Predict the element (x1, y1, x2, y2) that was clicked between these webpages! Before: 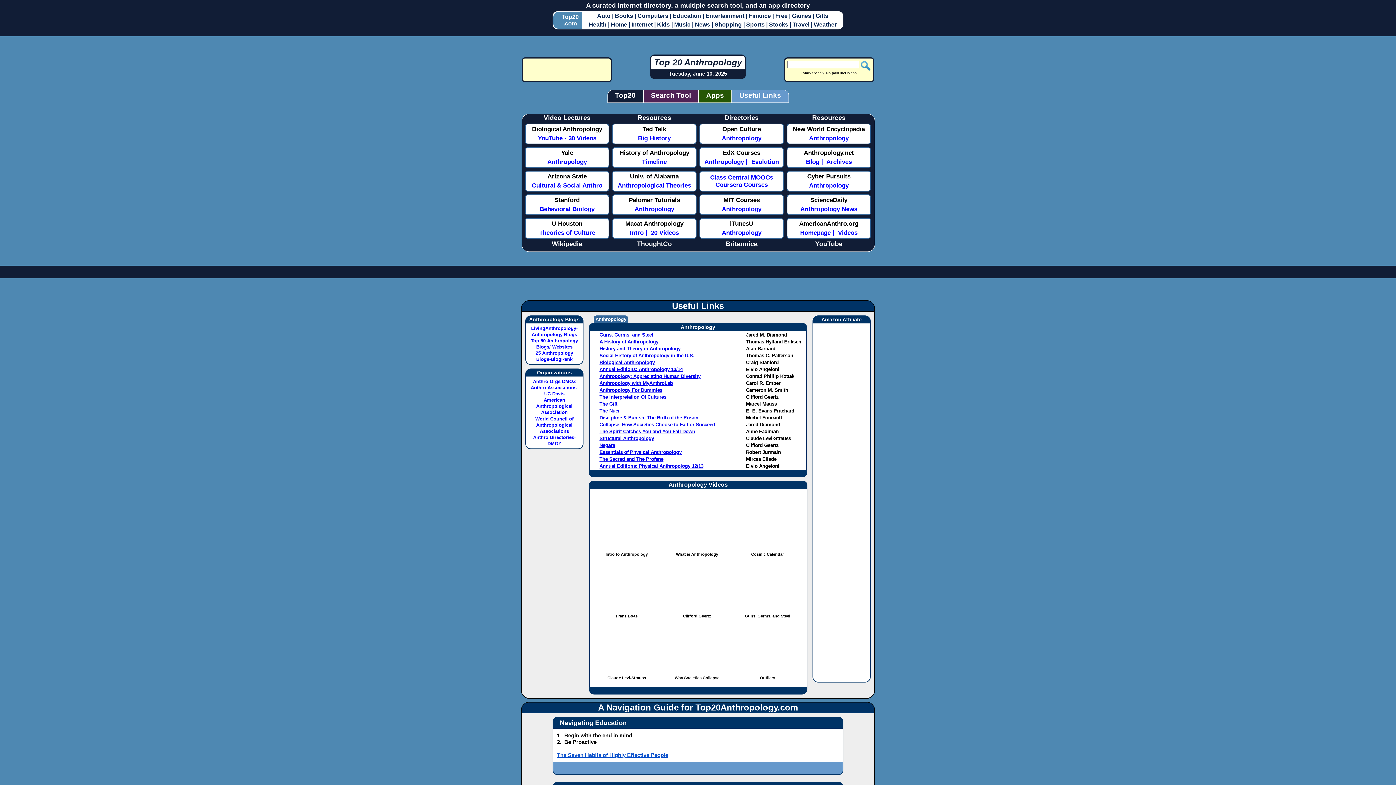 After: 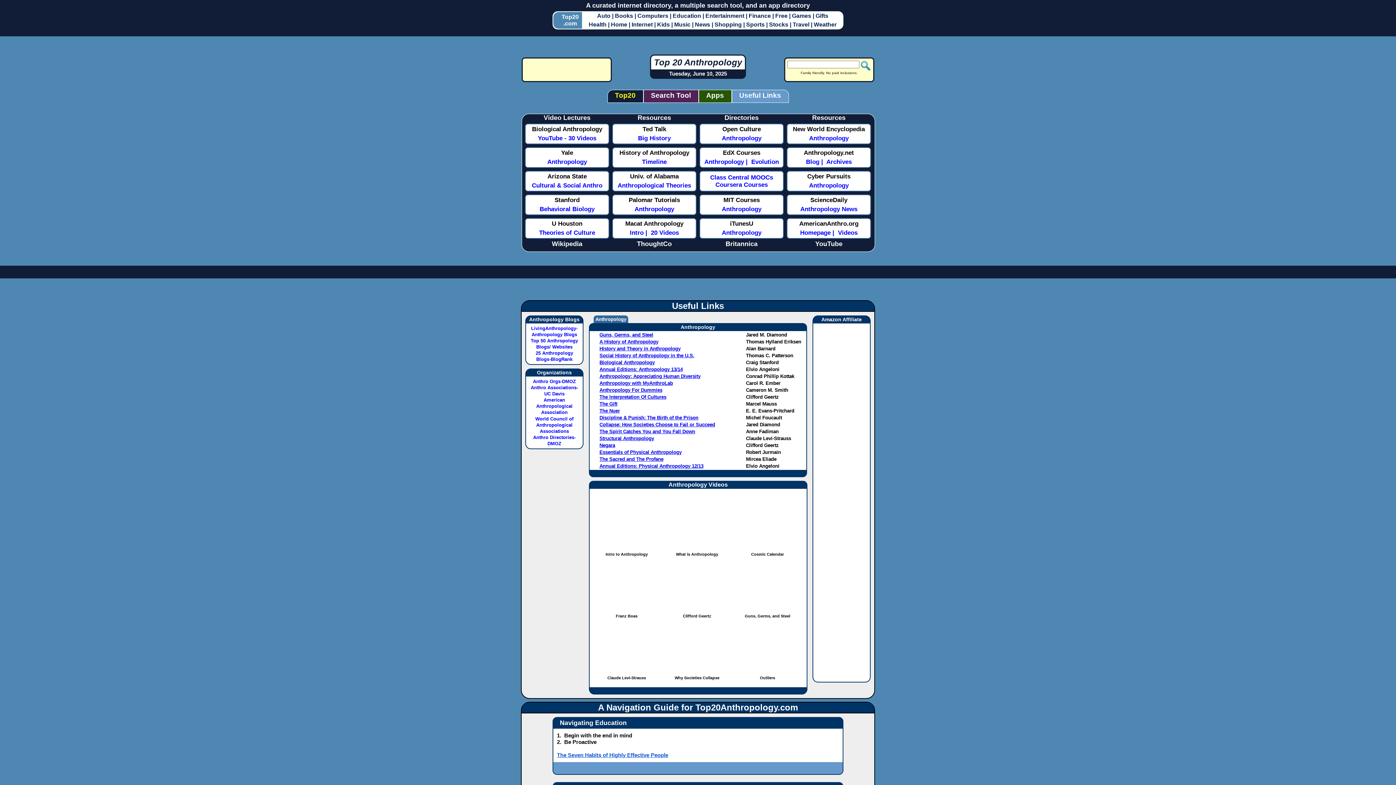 Action: bbox: (609, 91, 641, 99) label: Top20